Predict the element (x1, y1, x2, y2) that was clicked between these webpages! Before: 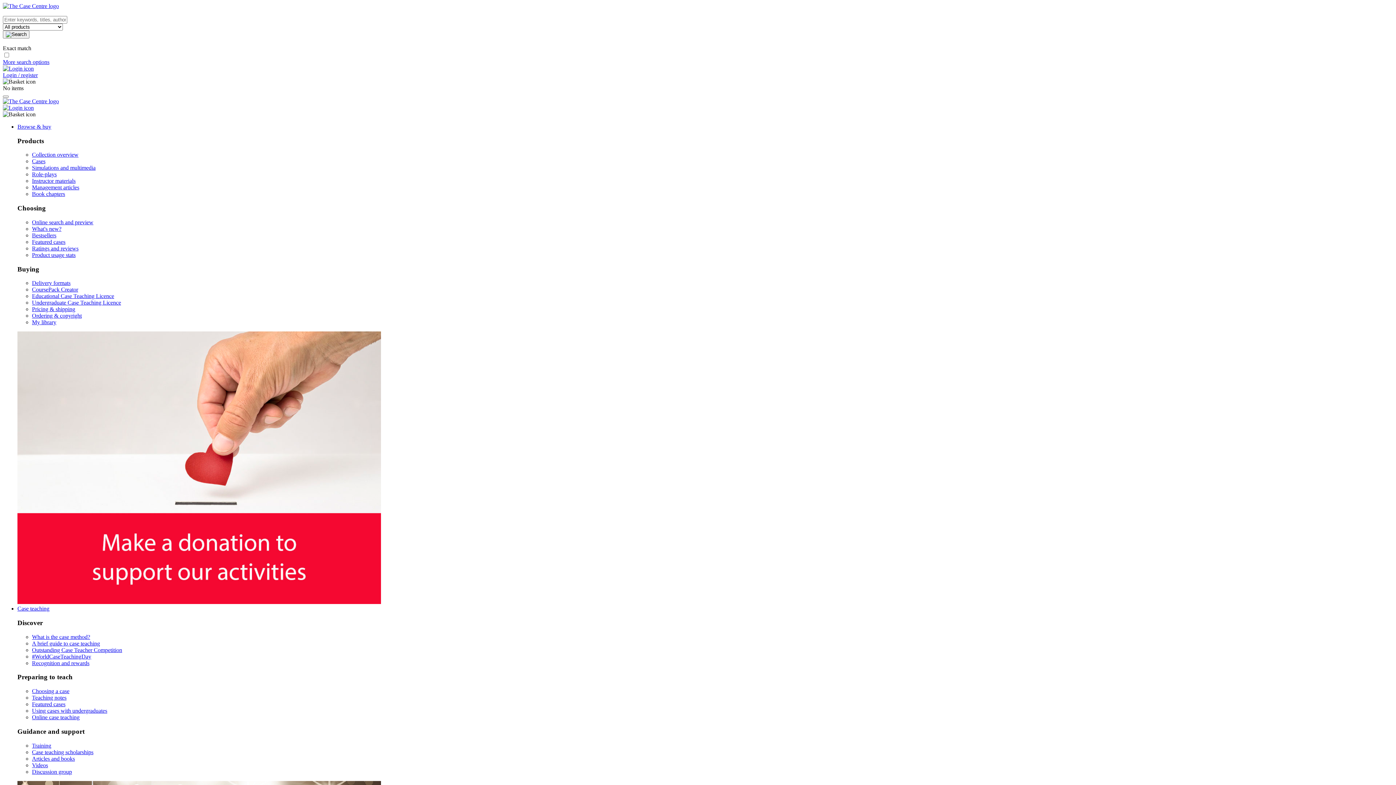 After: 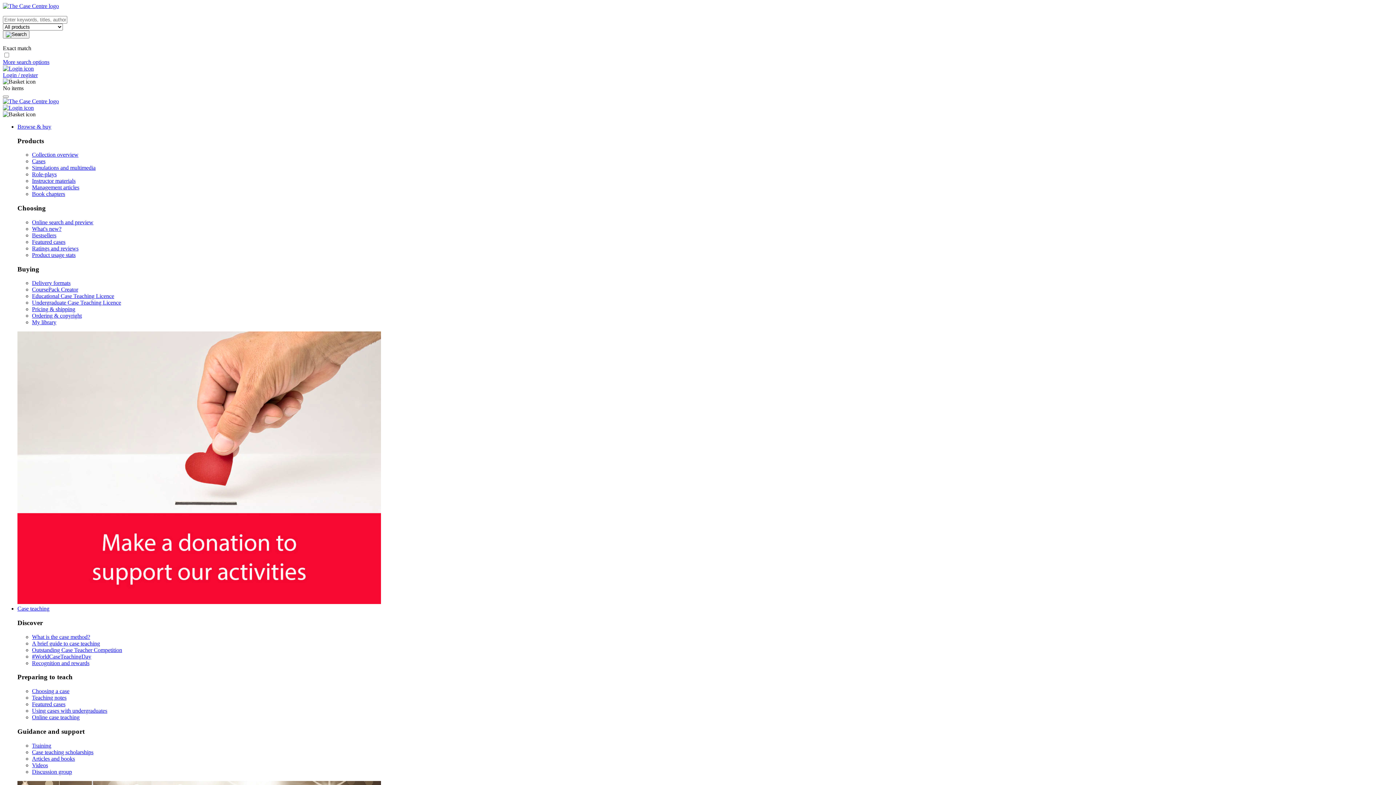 Action: label: What is the case method? bbox: (32, 634, 90, 640)